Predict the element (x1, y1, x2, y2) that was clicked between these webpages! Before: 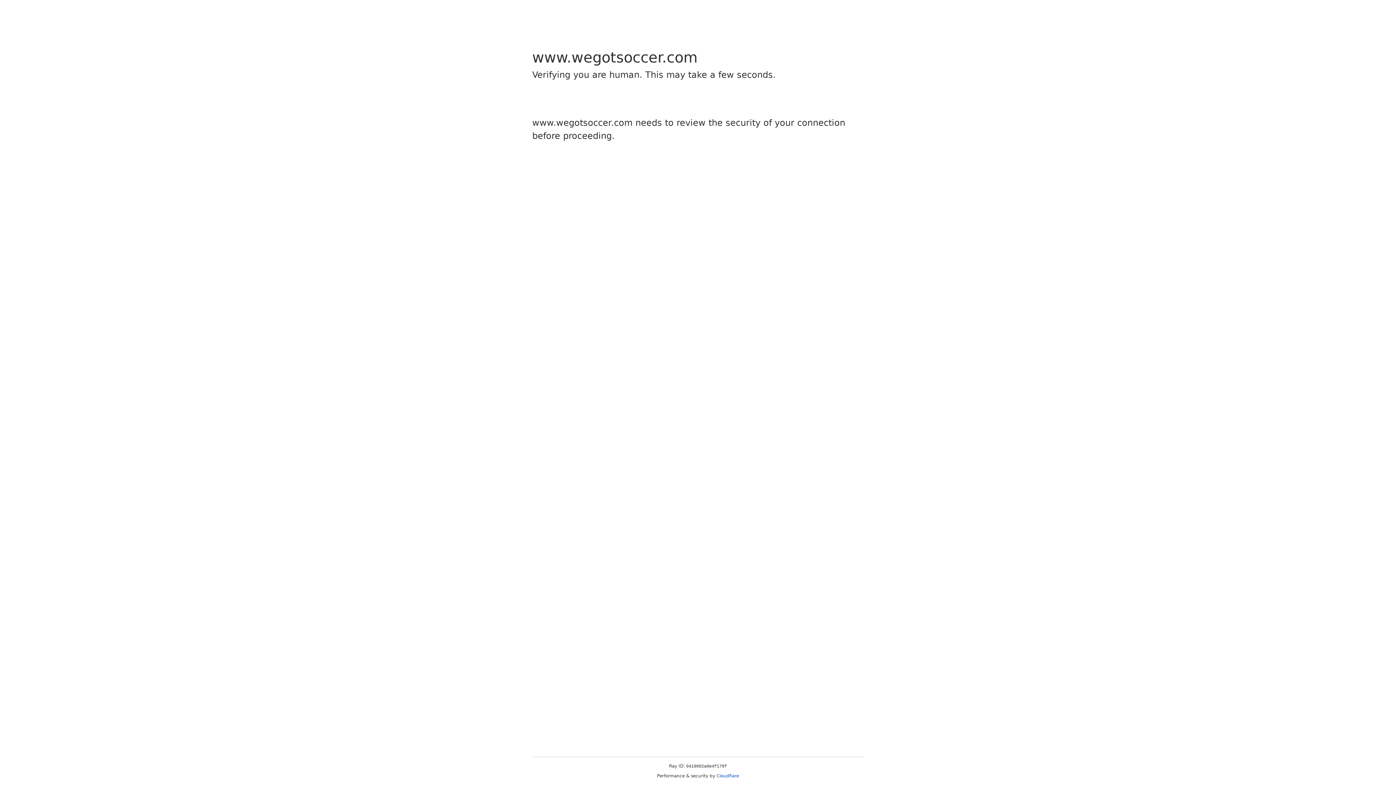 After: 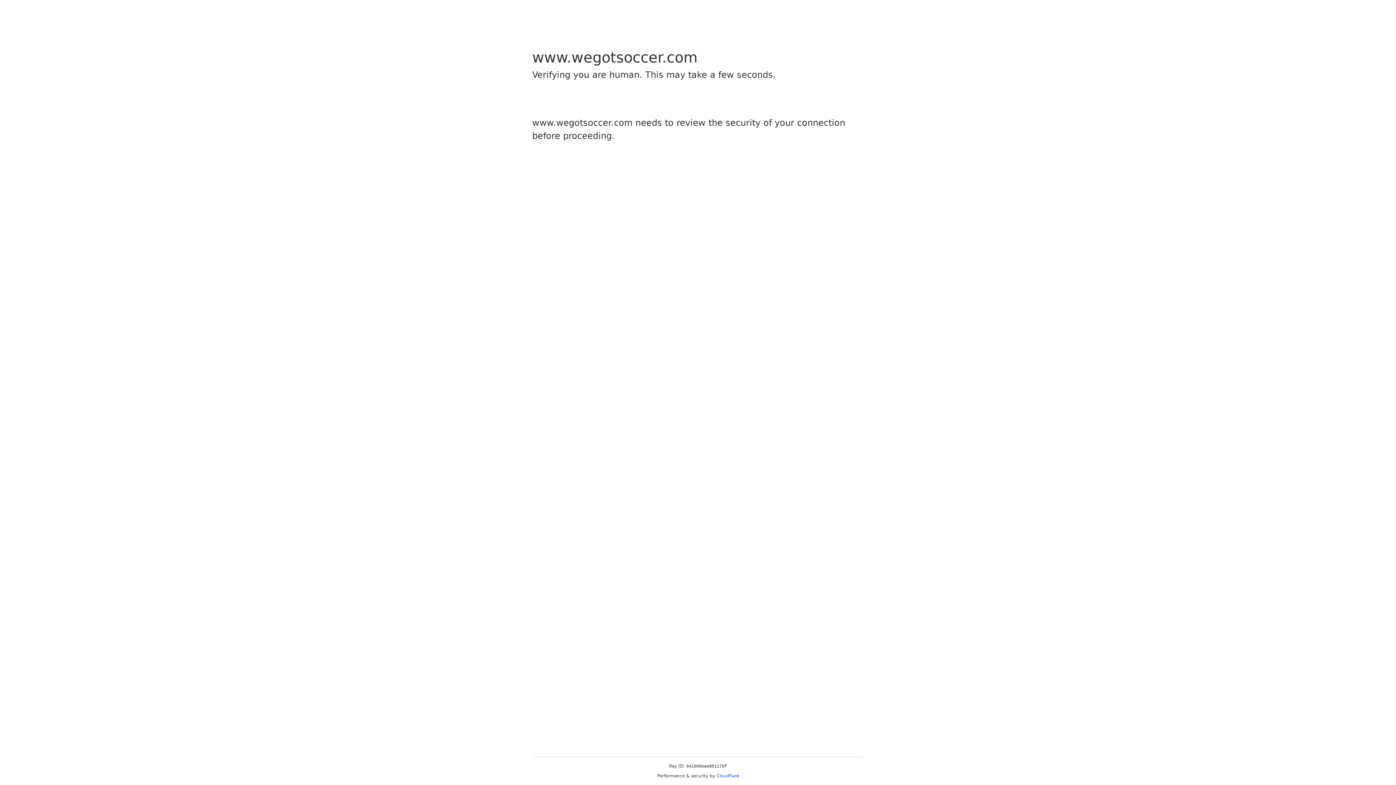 Action: label: Cloudflare bbox: (716, 773, 739, 778)